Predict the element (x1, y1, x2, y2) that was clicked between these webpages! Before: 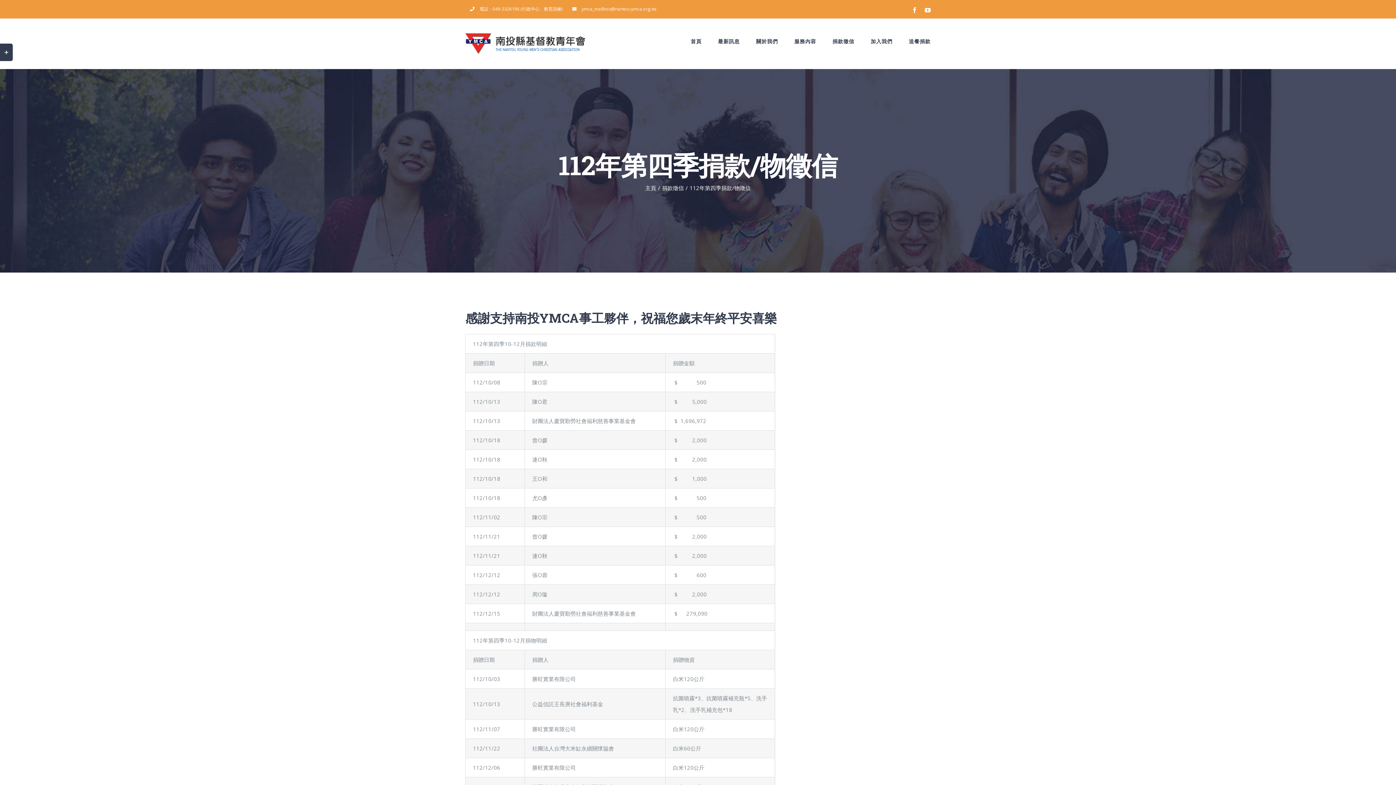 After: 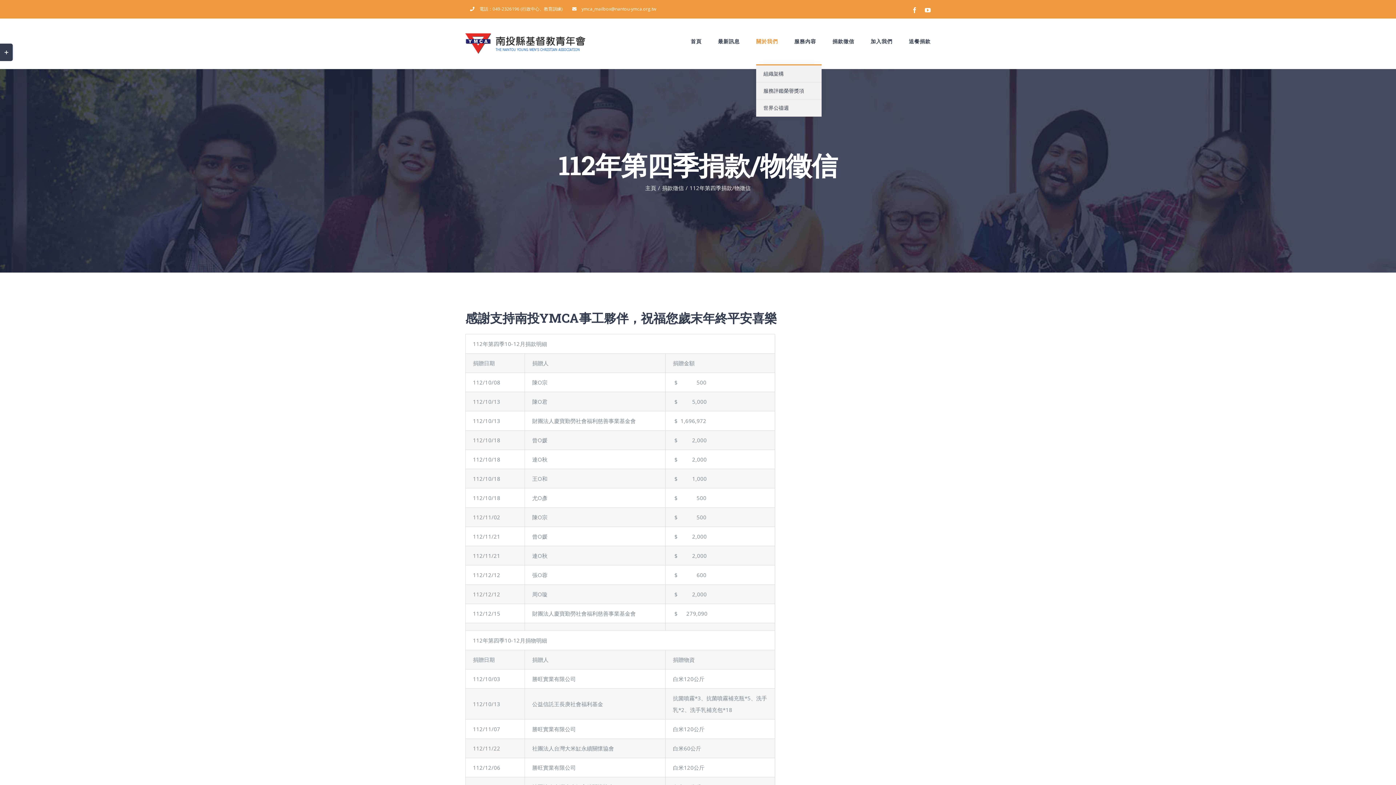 Action: label: 關於我們 bbox: (756, 18, 778, 64)